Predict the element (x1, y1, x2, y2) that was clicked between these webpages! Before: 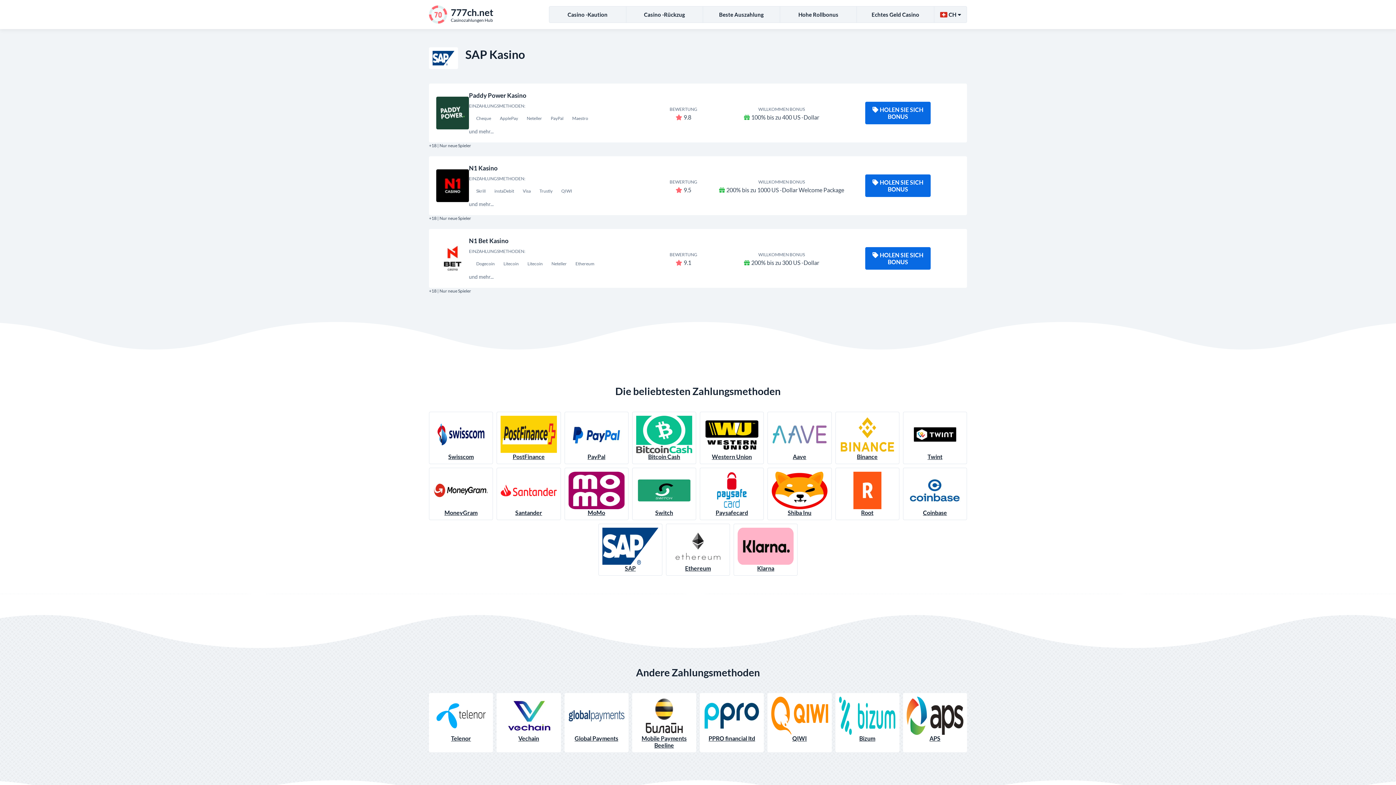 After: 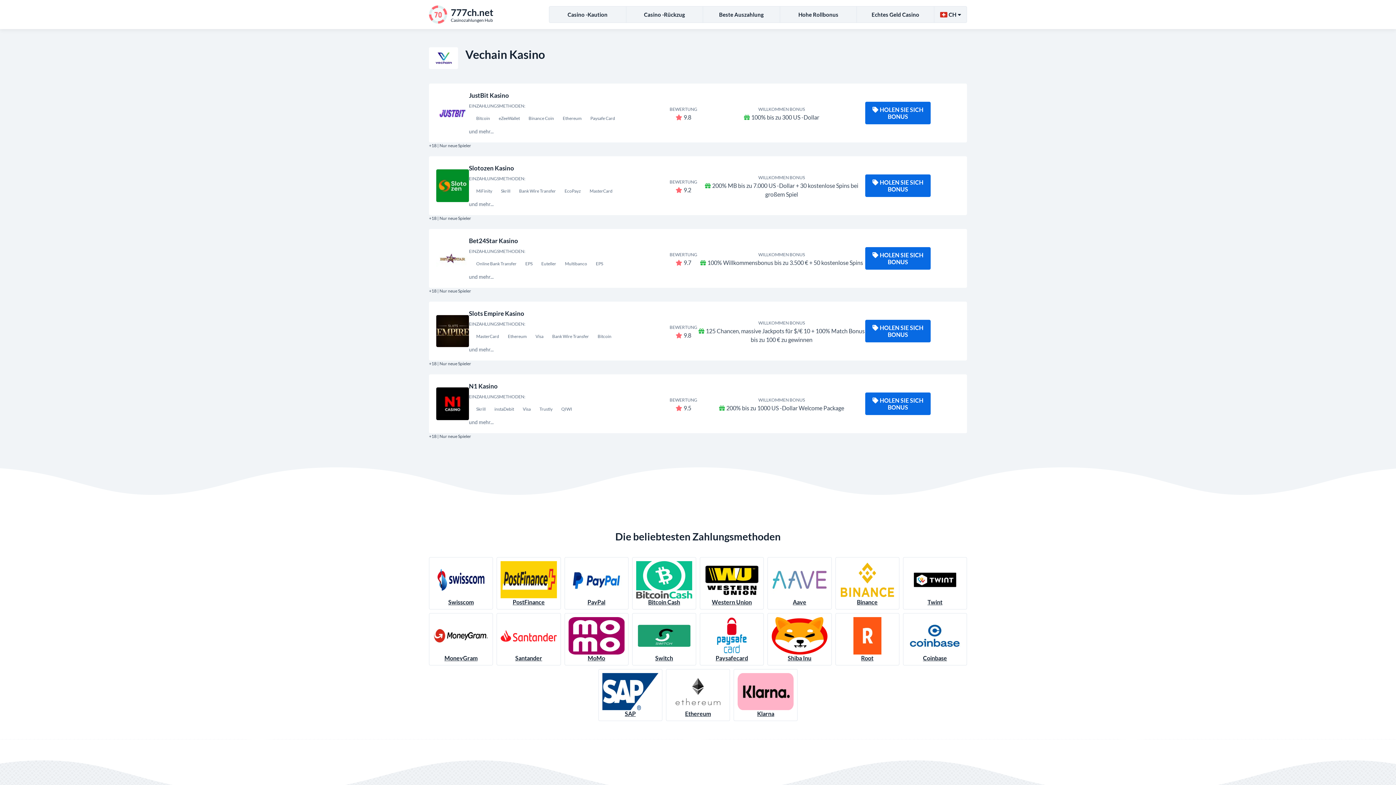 Action: bbox: (496, 693, 560, 752) label: Vechain